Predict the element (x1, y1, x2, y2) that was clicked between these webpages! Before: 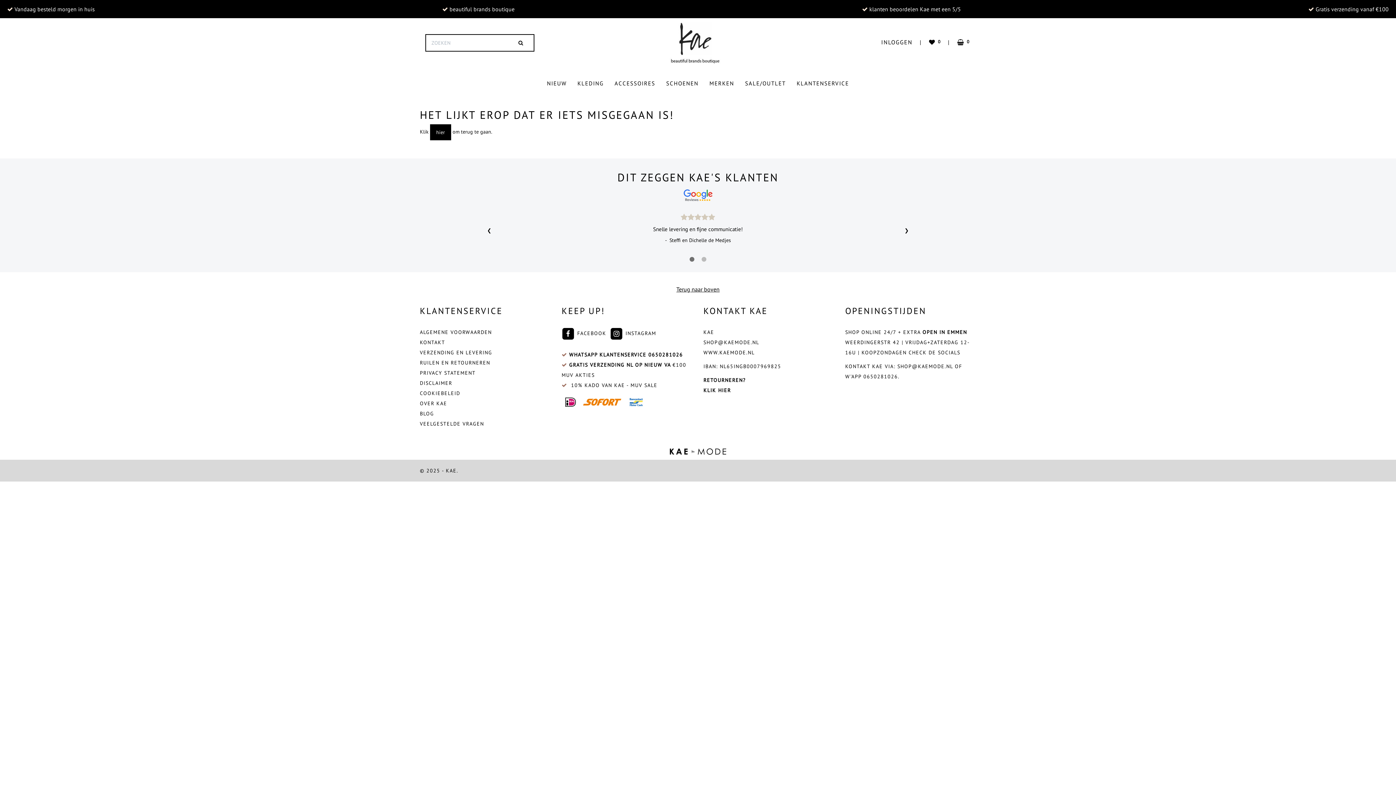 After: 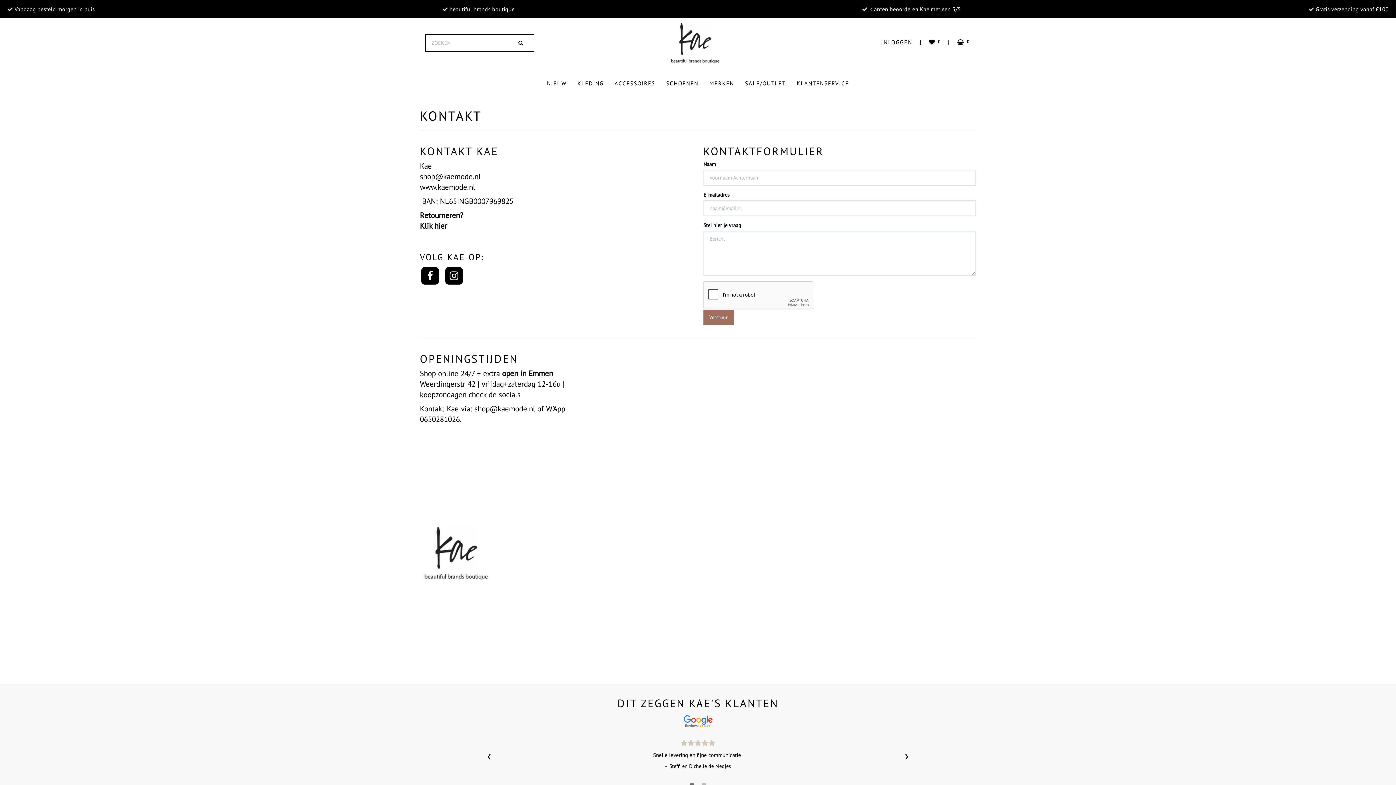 Action: label: KONTAKT bbox: (420, 339, 445, 345)